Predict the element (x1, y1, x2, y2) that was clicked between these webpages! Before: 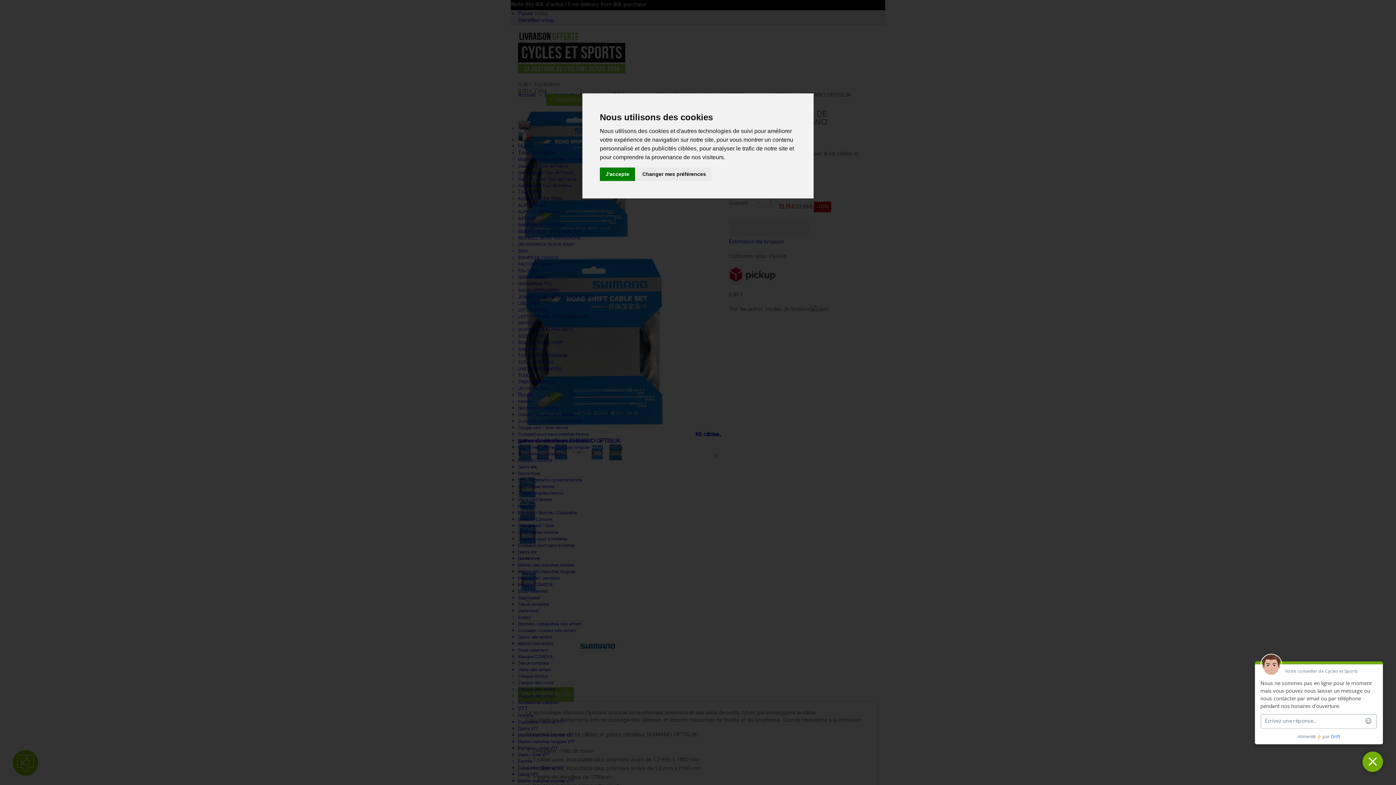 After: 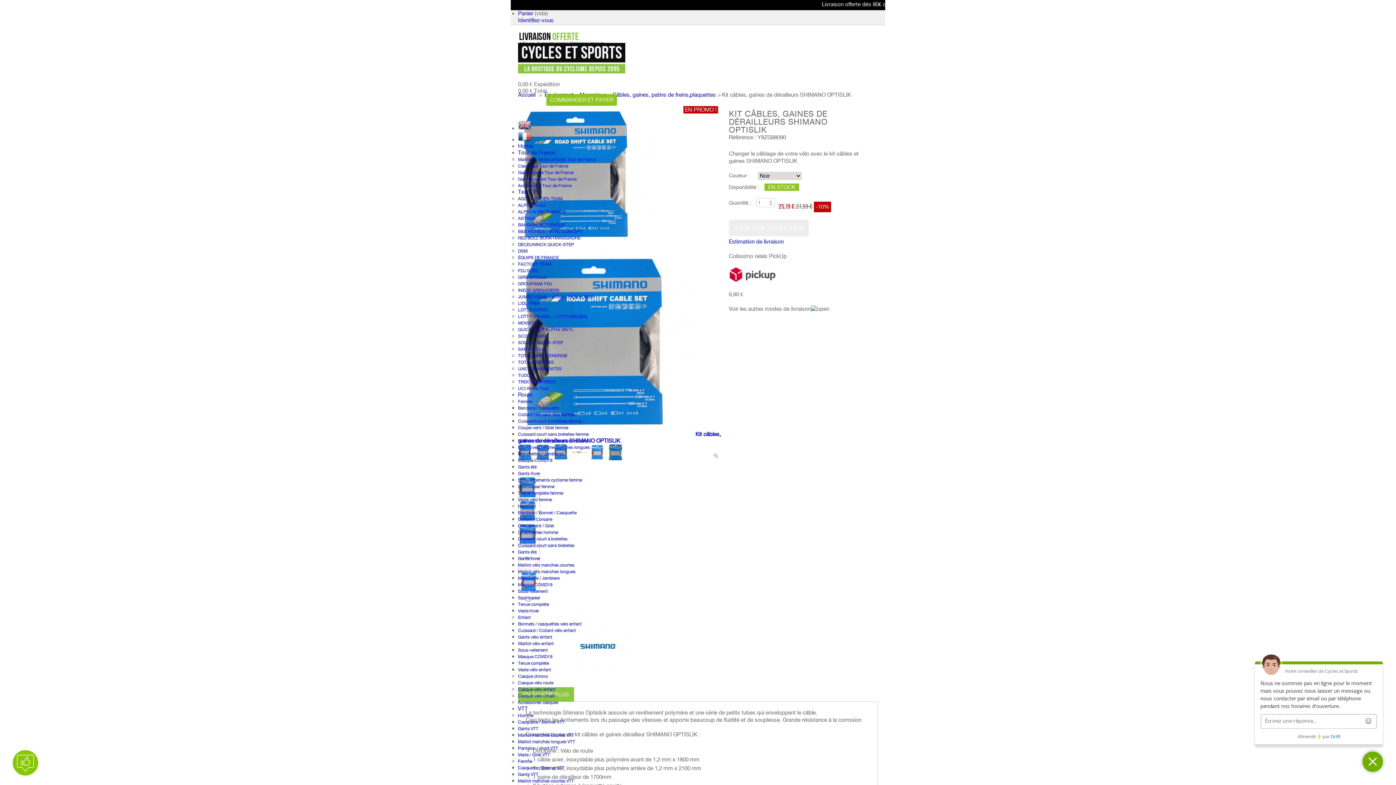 Action: bbox: (600, 167, 635, 181) label: J'accepte